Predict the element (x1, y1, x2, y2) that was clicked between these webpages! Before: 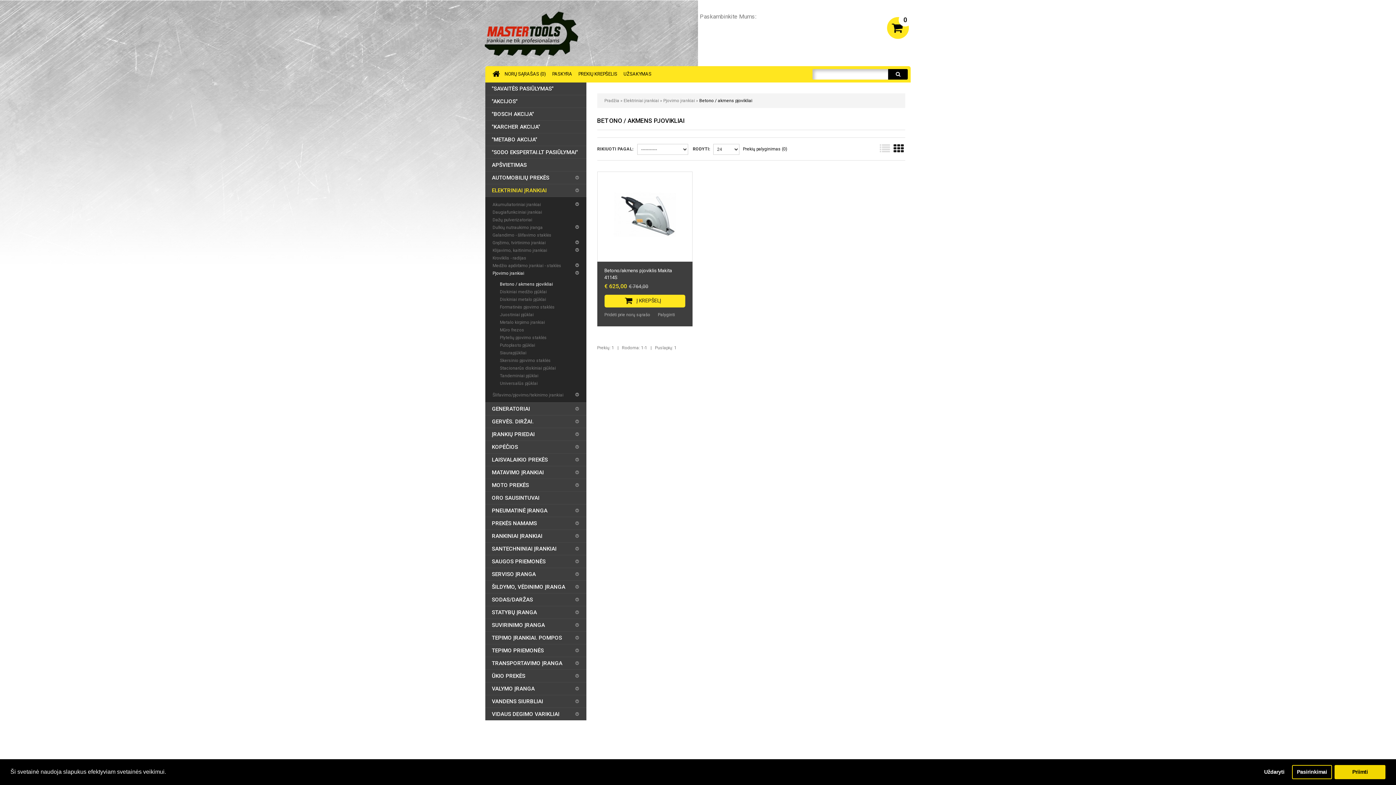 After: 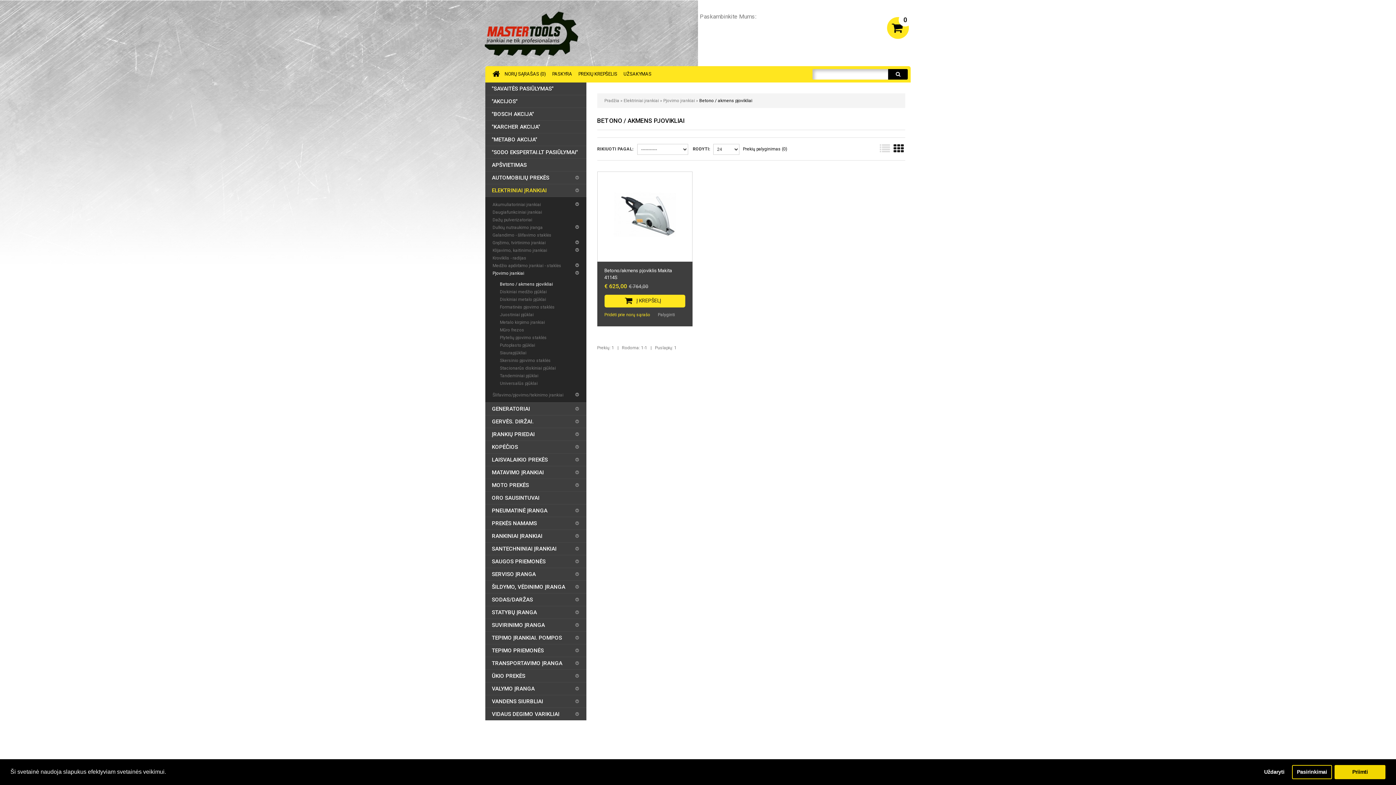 Action: bbox: (604, 312, 650, 317) label: Pridėti prie norų sąrašo